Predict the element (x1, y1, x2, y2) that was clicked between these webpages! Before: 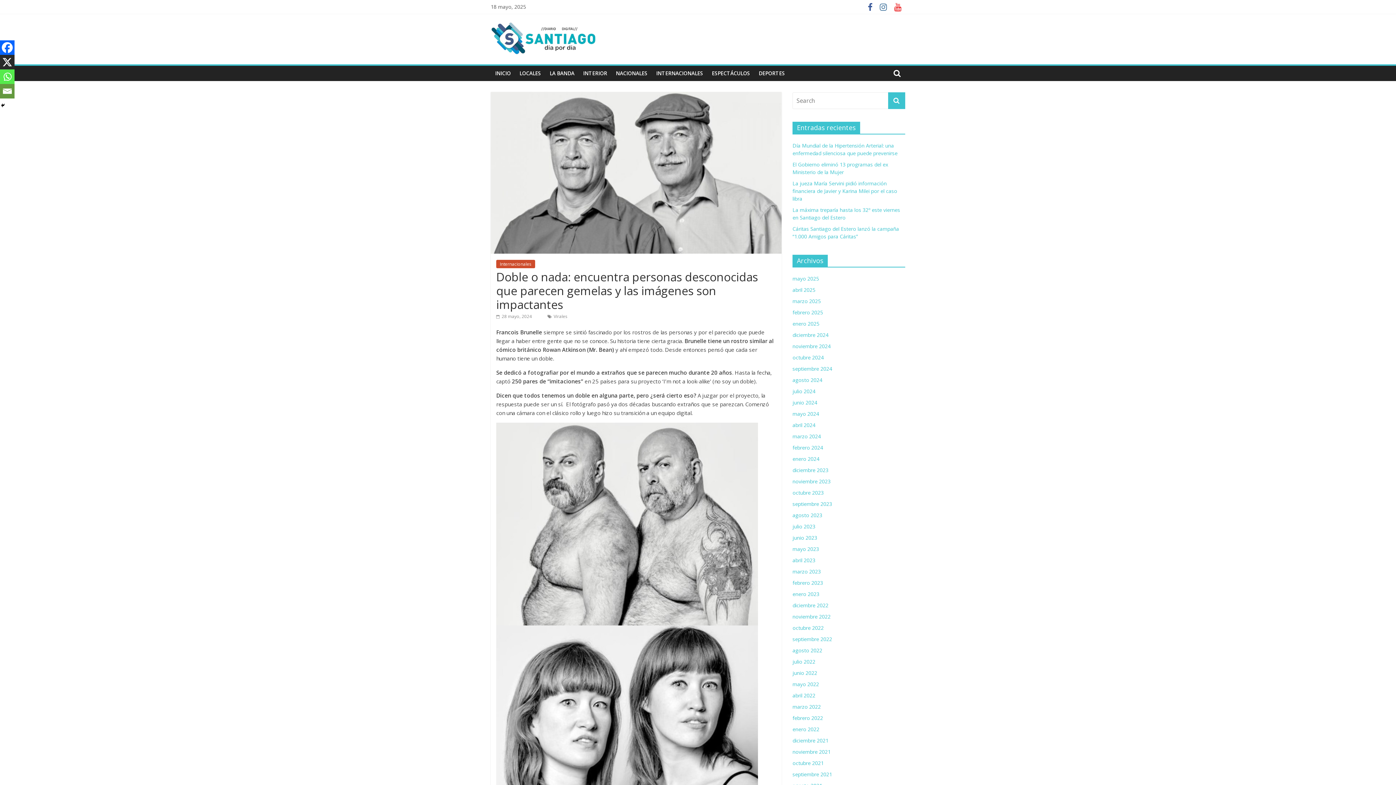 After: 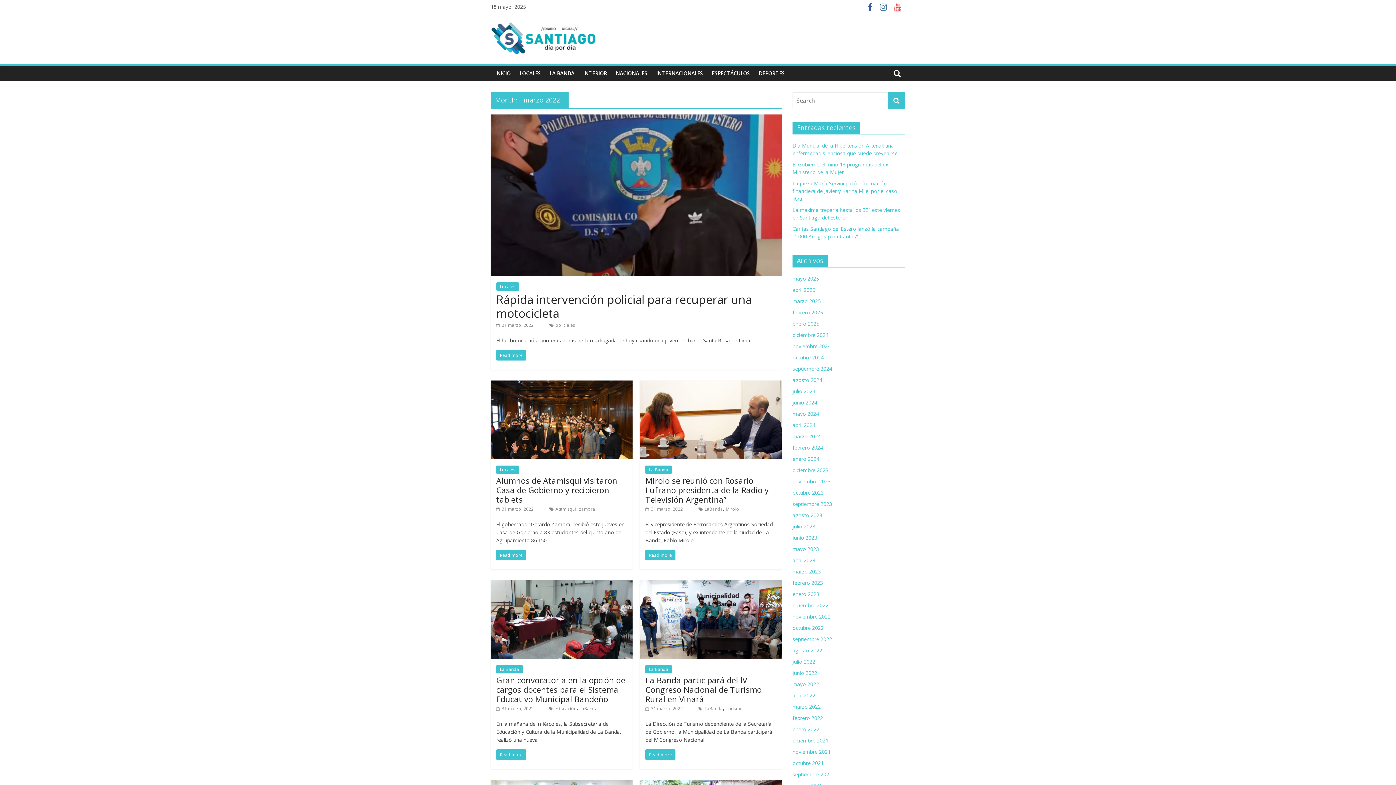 Action: label: marzo 2022 bbox: (792, 703, 821, 710)